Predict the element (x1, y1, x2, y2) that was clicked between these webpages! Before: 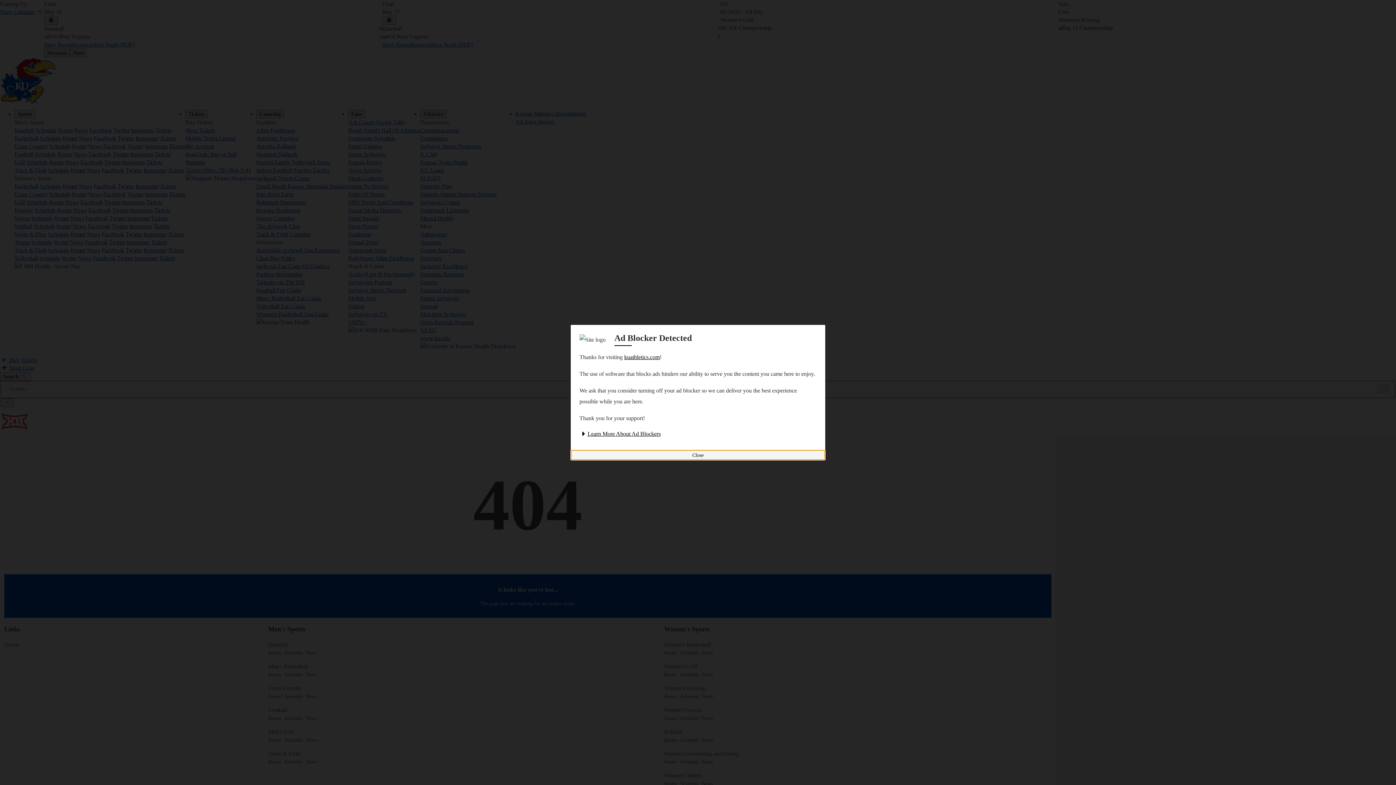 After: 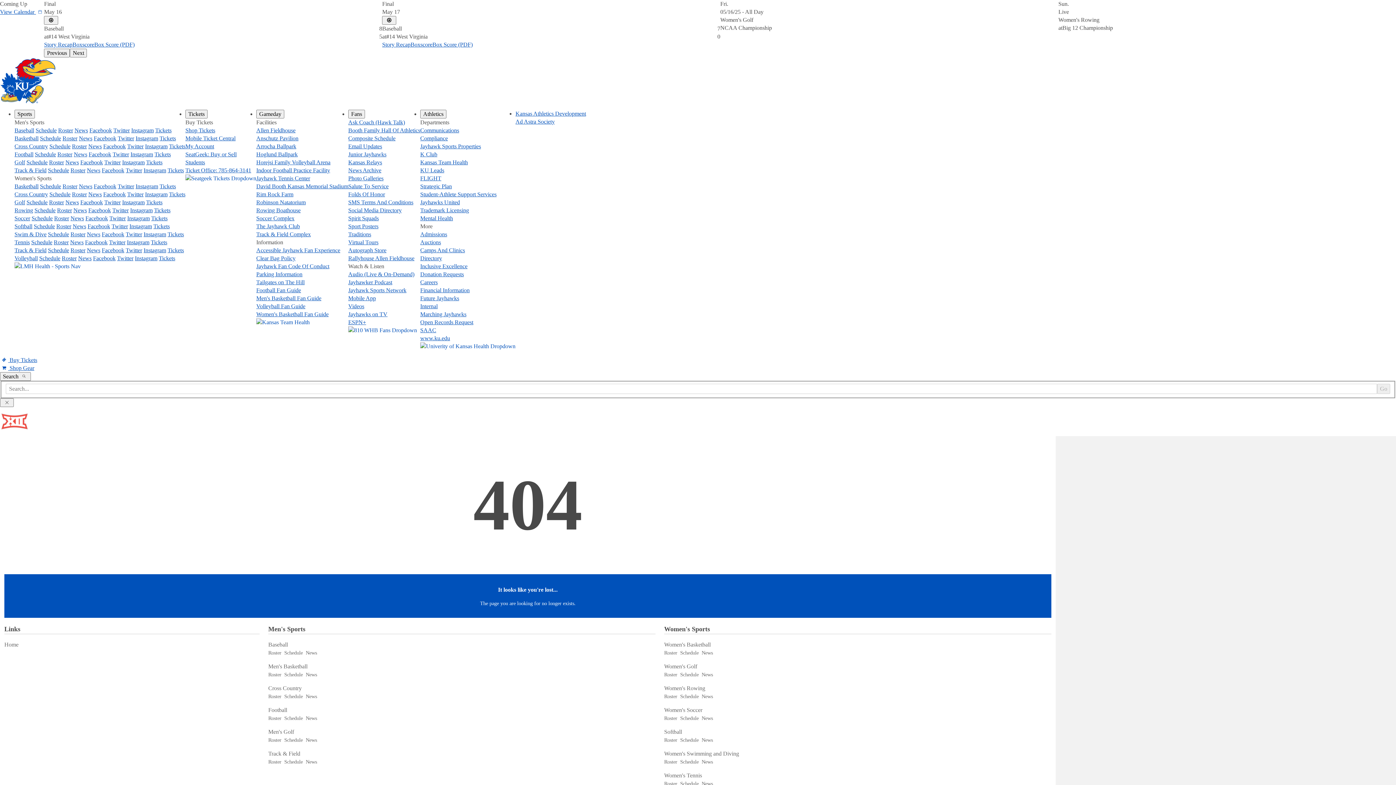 Action: bbox: (570, 450, 825, 460) label: Close ad blocker detected modal